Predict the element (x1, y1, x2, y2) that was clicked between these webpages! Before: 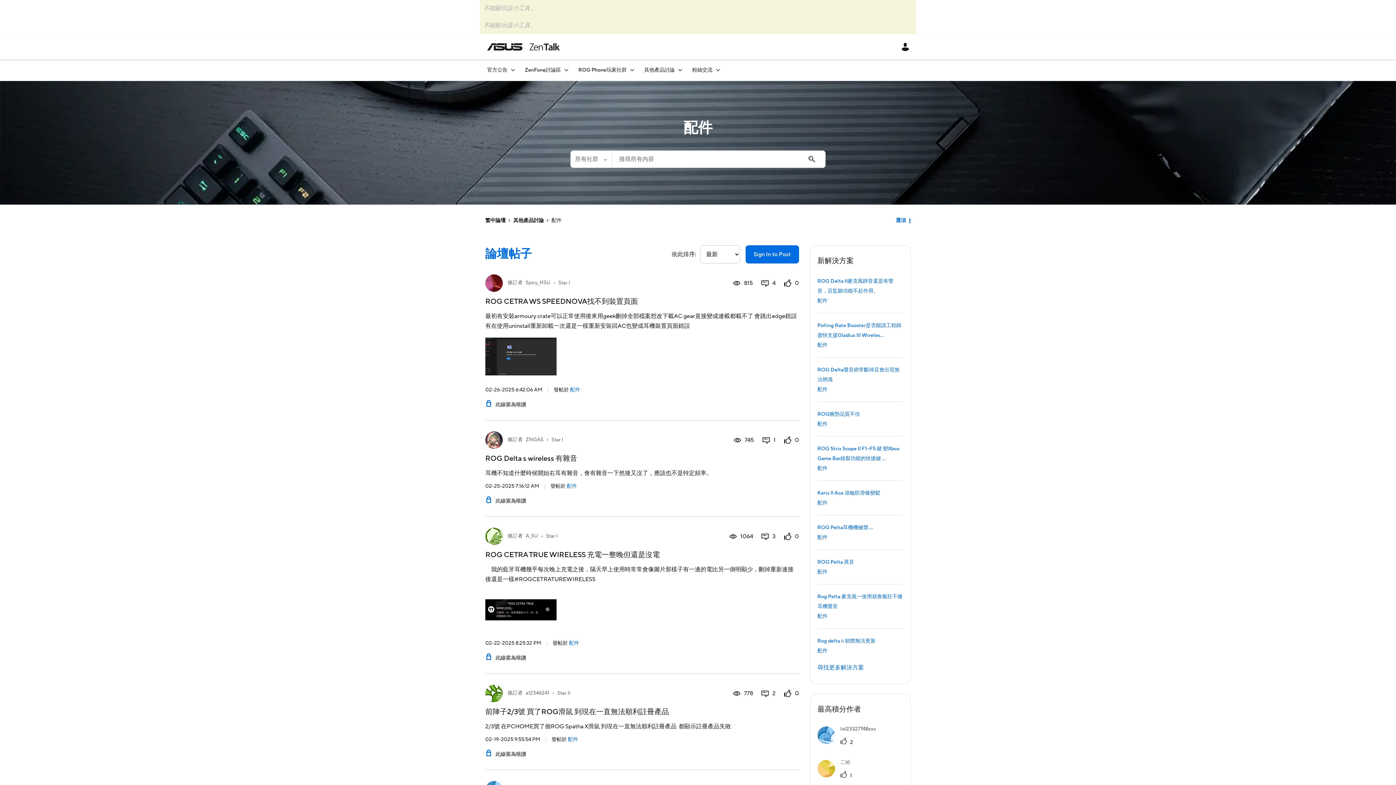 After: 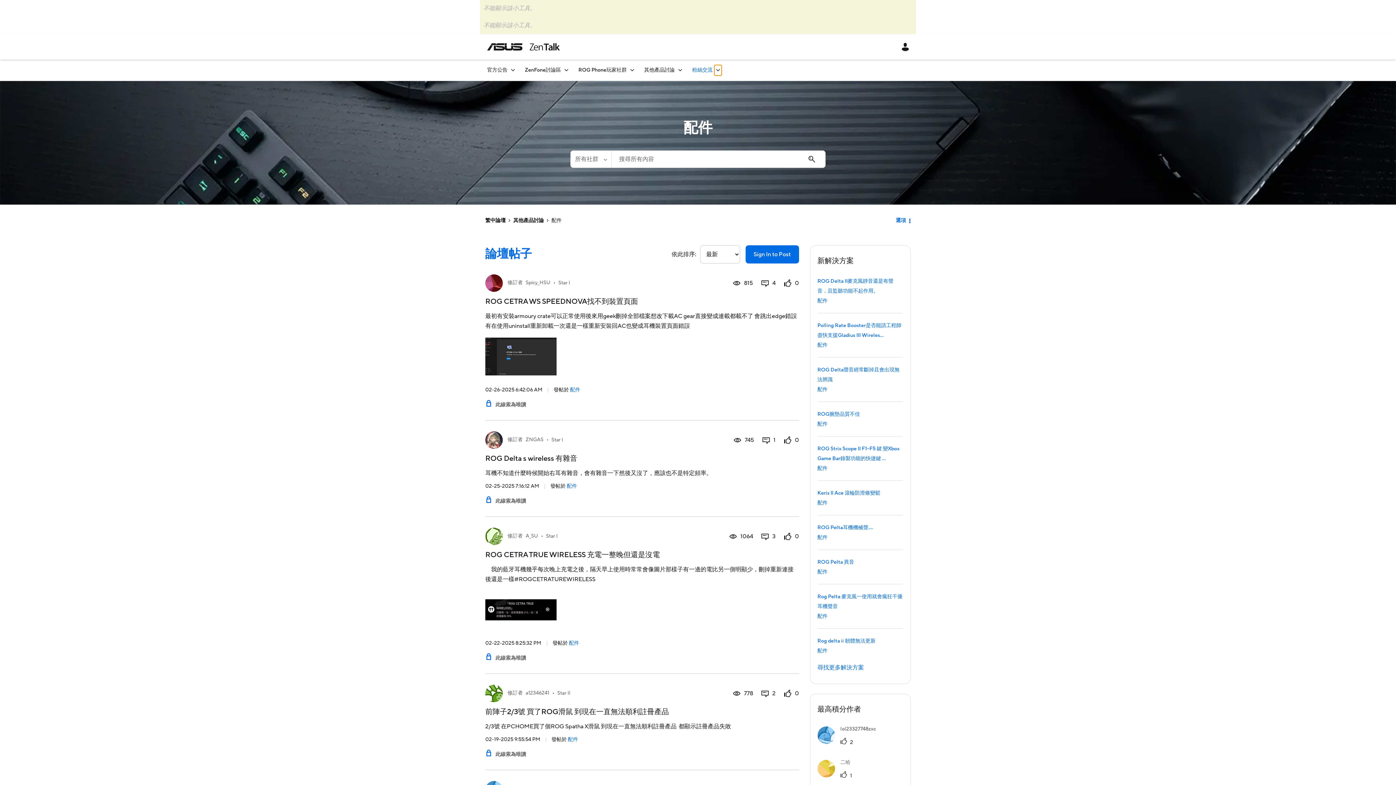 Action: bbox: (714, 64, 721, 75) label: 展開視圖: 粉絲交流